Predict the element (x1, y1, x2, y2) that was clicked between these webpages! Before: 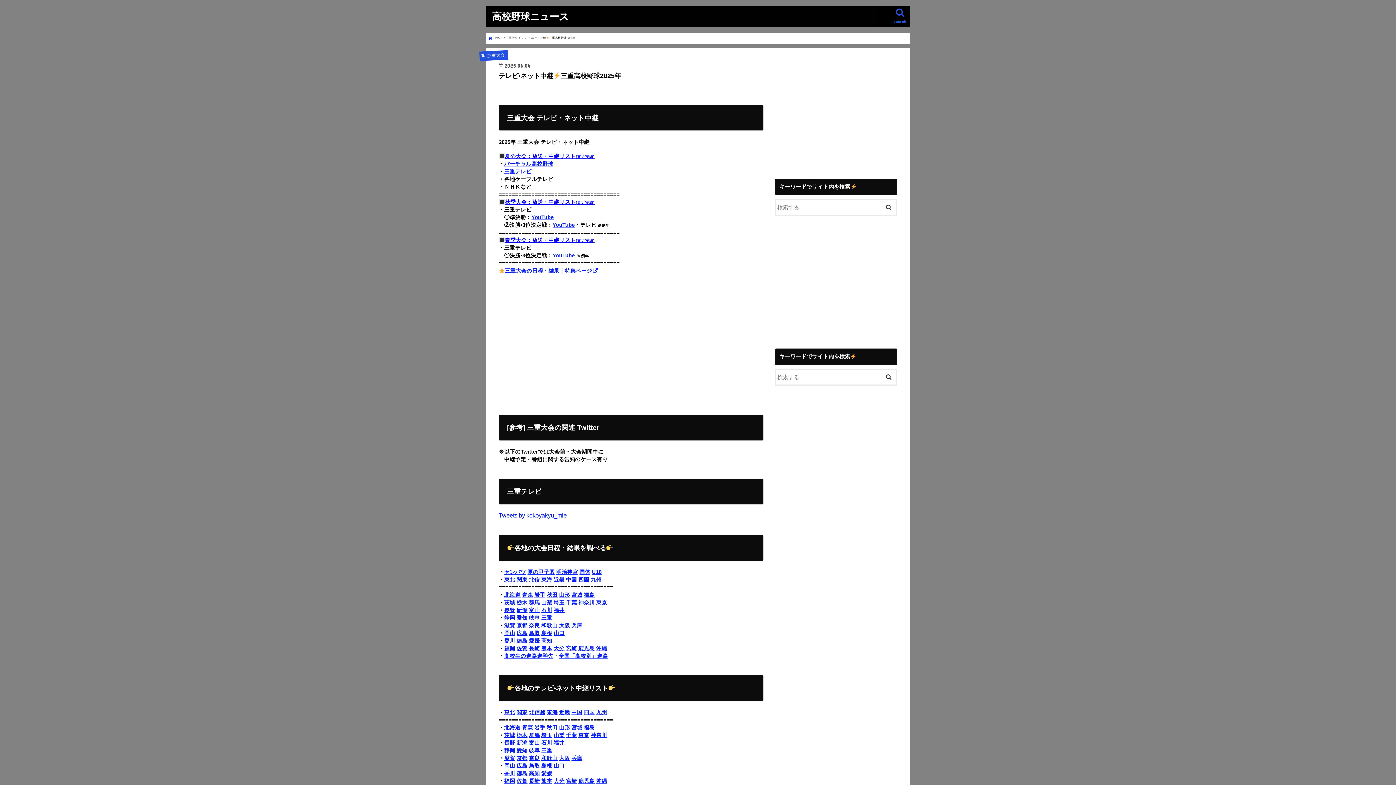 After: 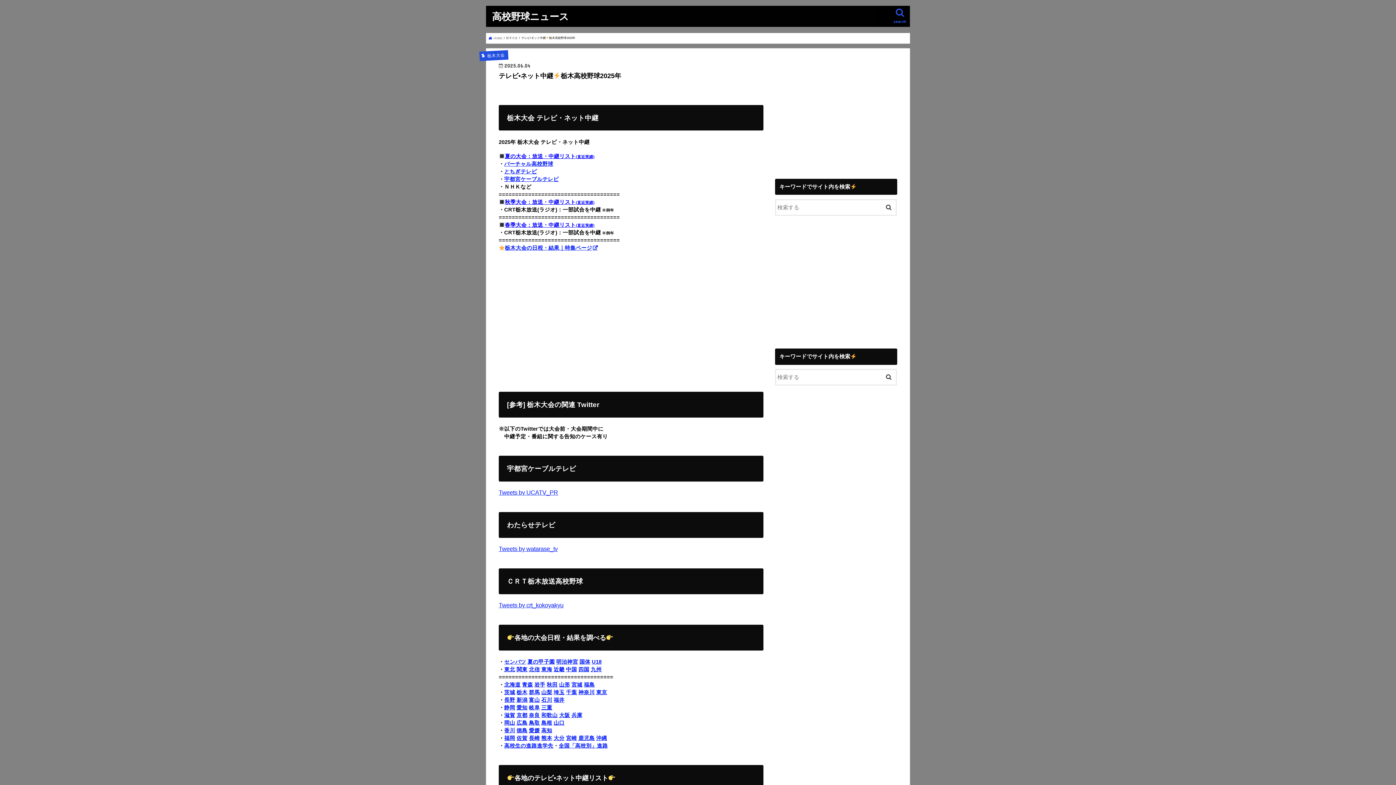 Action: label: 栃木 bbox: (516, 732, 527, 738)